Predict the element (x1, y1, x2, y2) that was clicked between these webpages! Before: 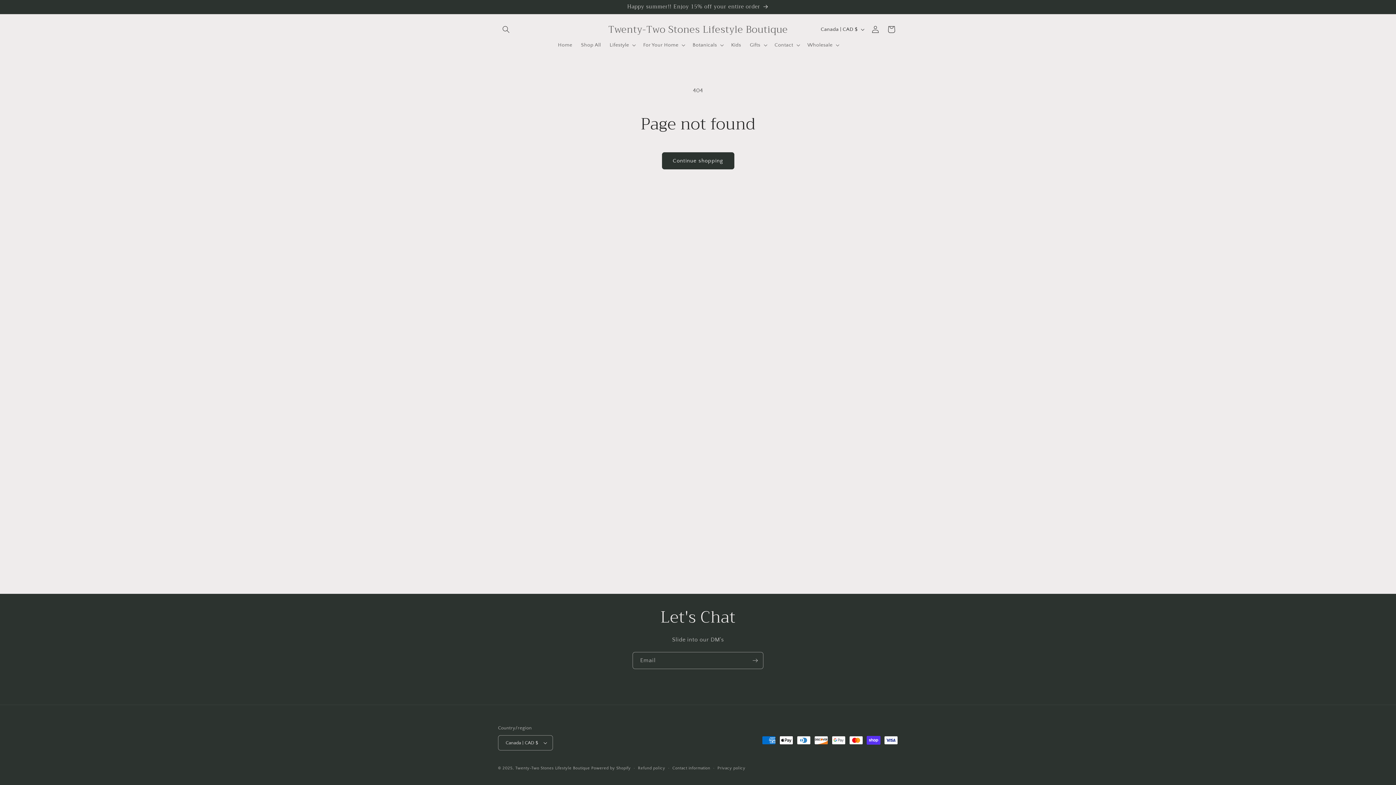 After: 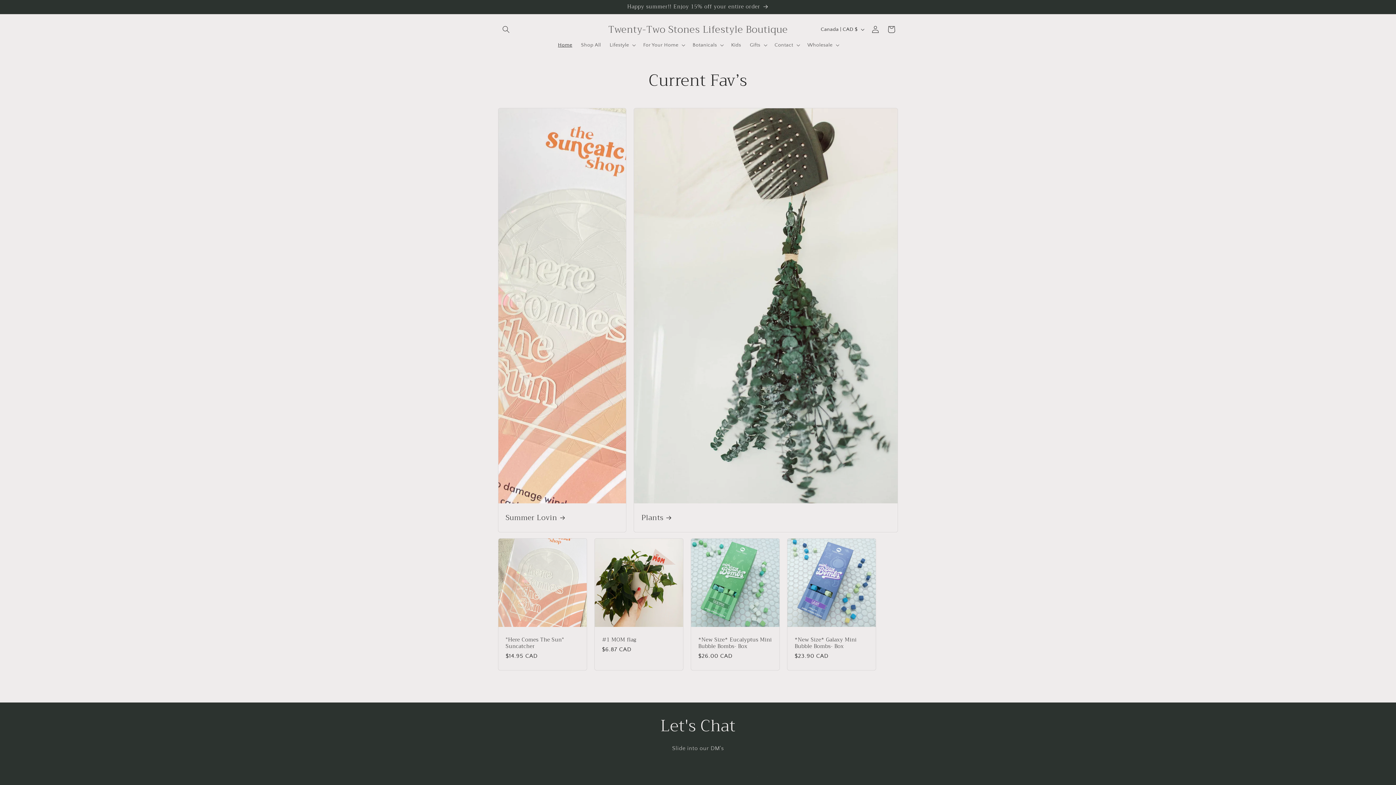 Action: label: Twenty-Two Stones Lifestyle Boutique bbox: (605, 22, 790, 36)